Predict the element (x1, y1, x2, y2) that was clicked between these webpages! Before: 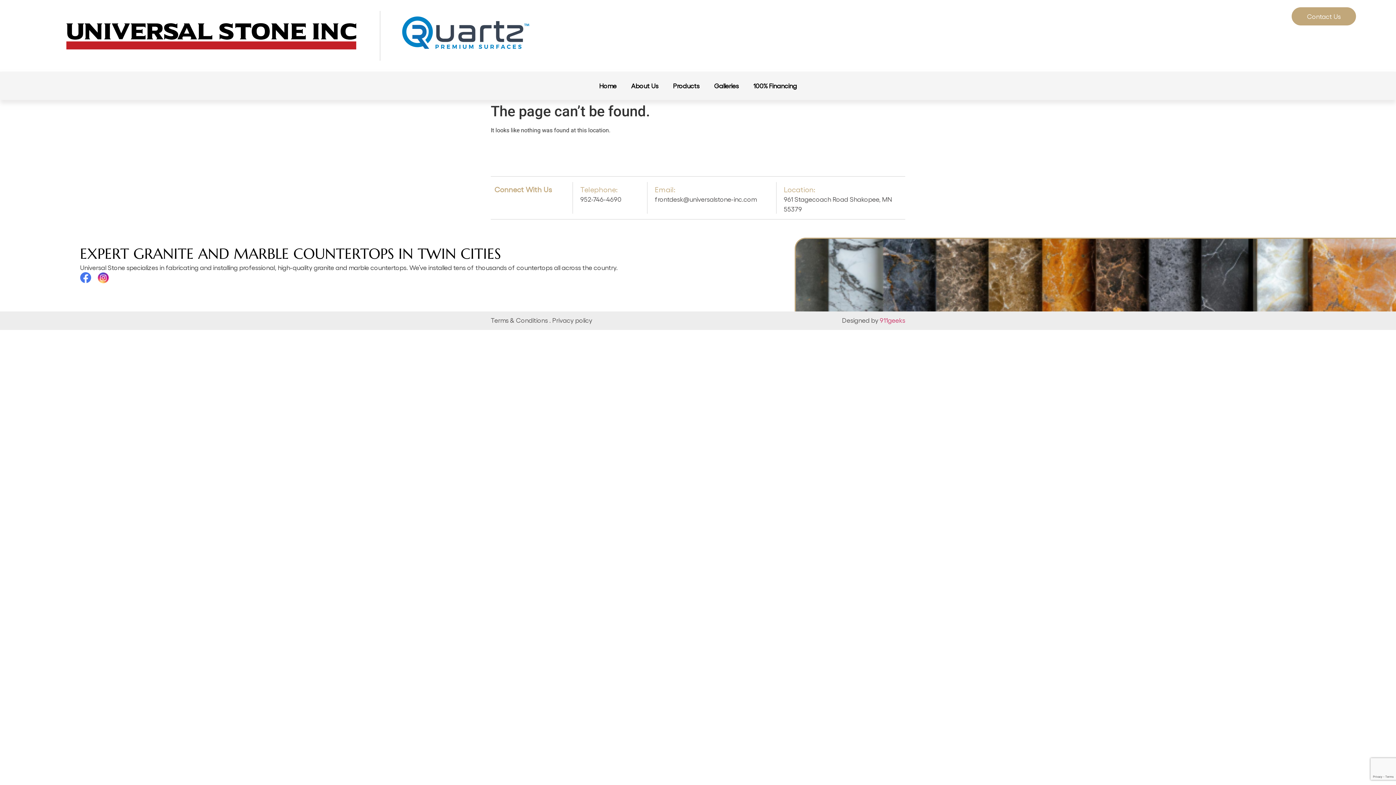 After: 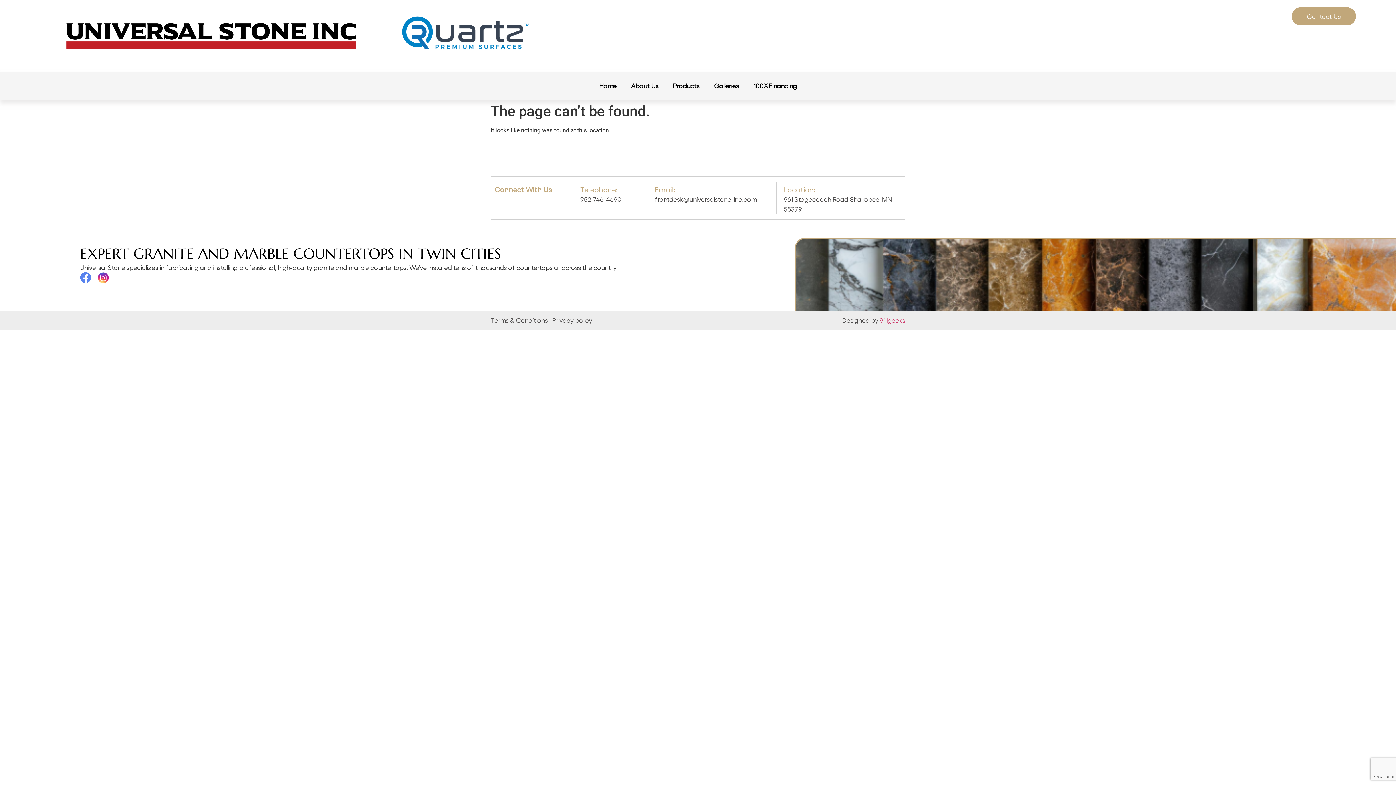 Action: bbox: (77, 270, 93, 286)